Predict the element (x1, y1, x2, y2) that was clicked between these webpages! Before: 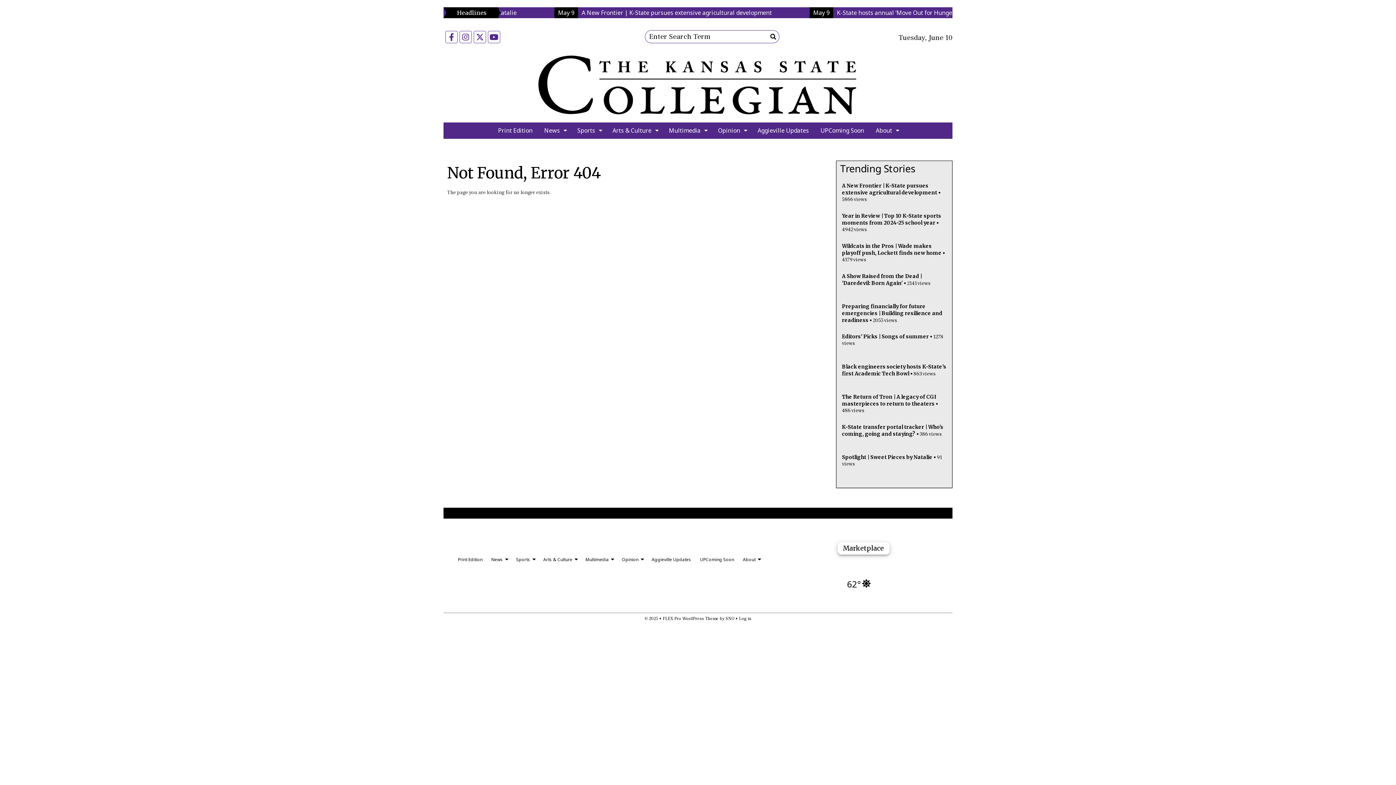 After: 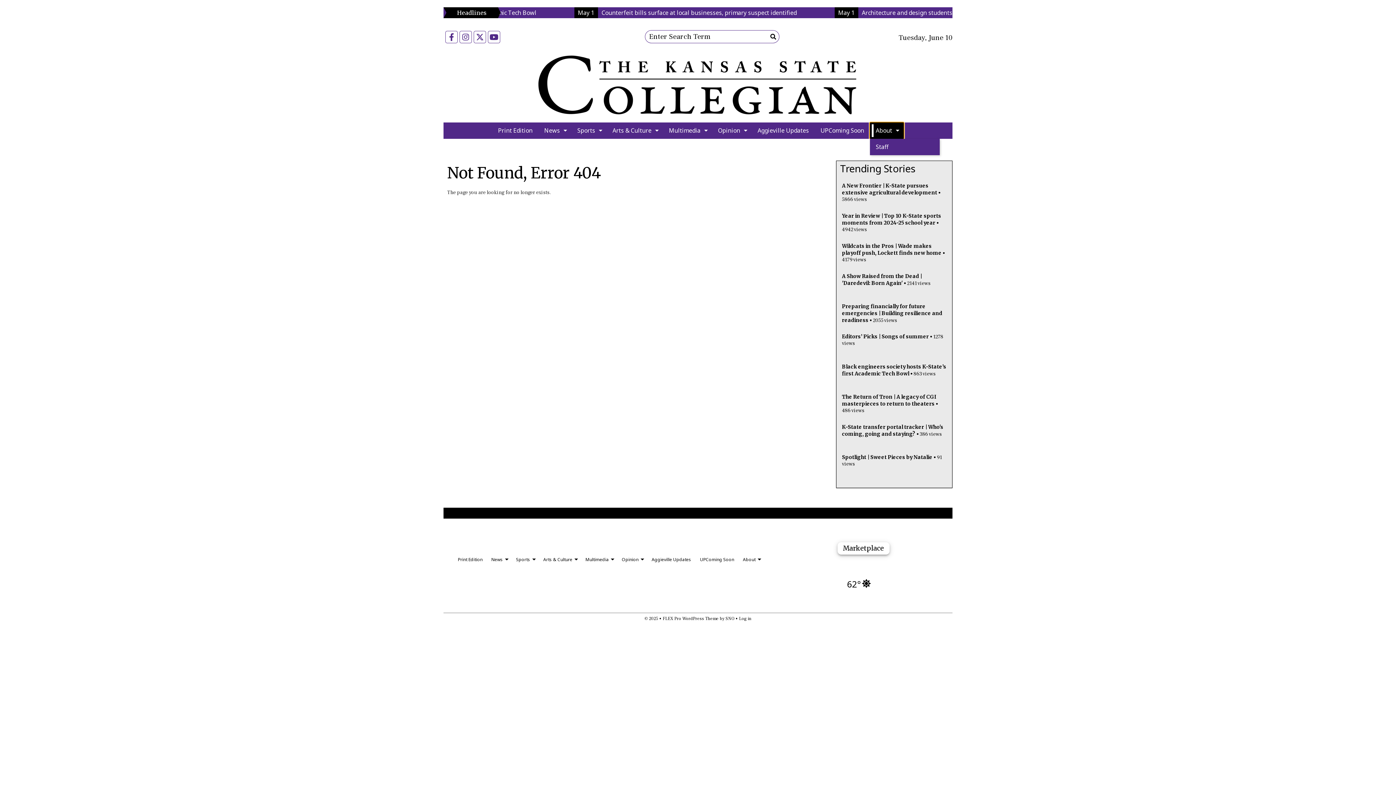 Action: bbox: (870, 122, 904, 138) label: About